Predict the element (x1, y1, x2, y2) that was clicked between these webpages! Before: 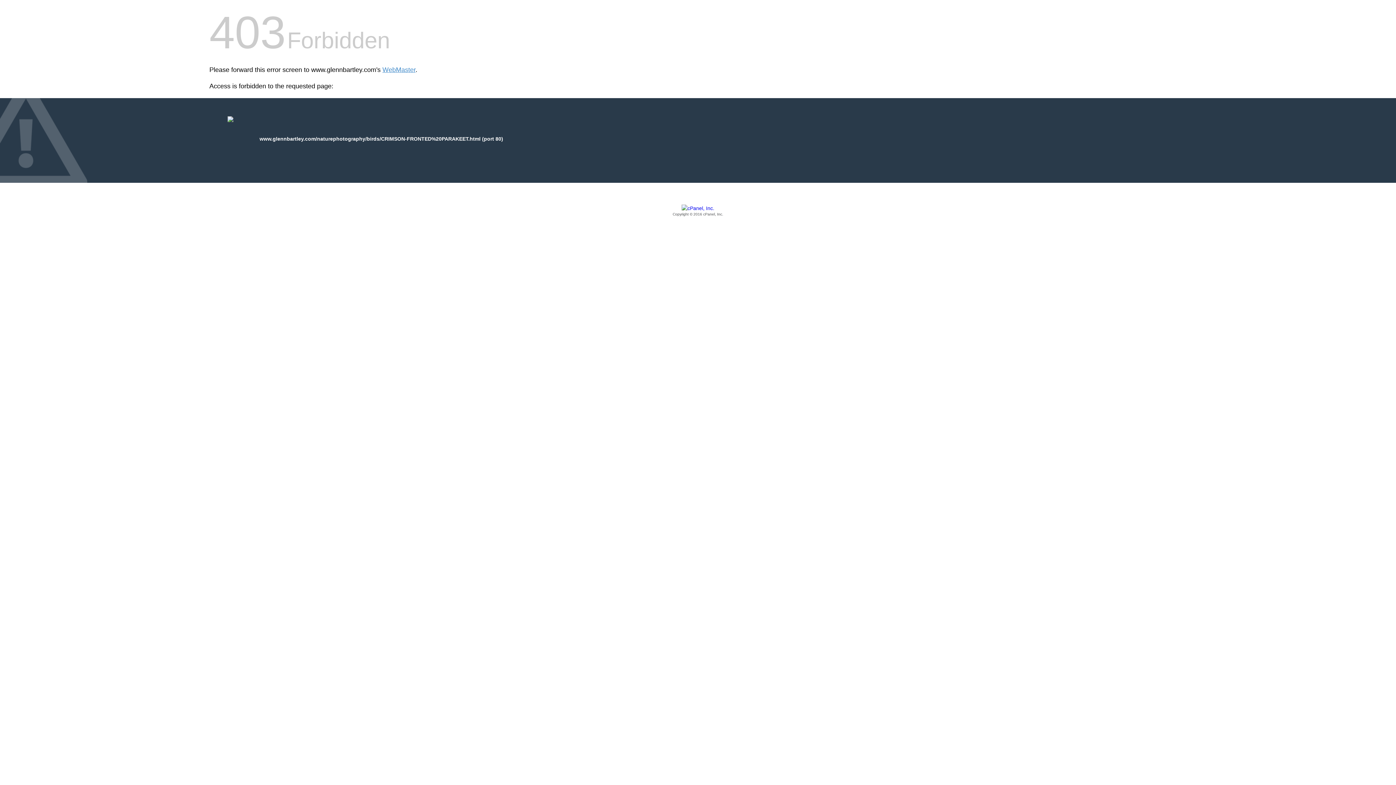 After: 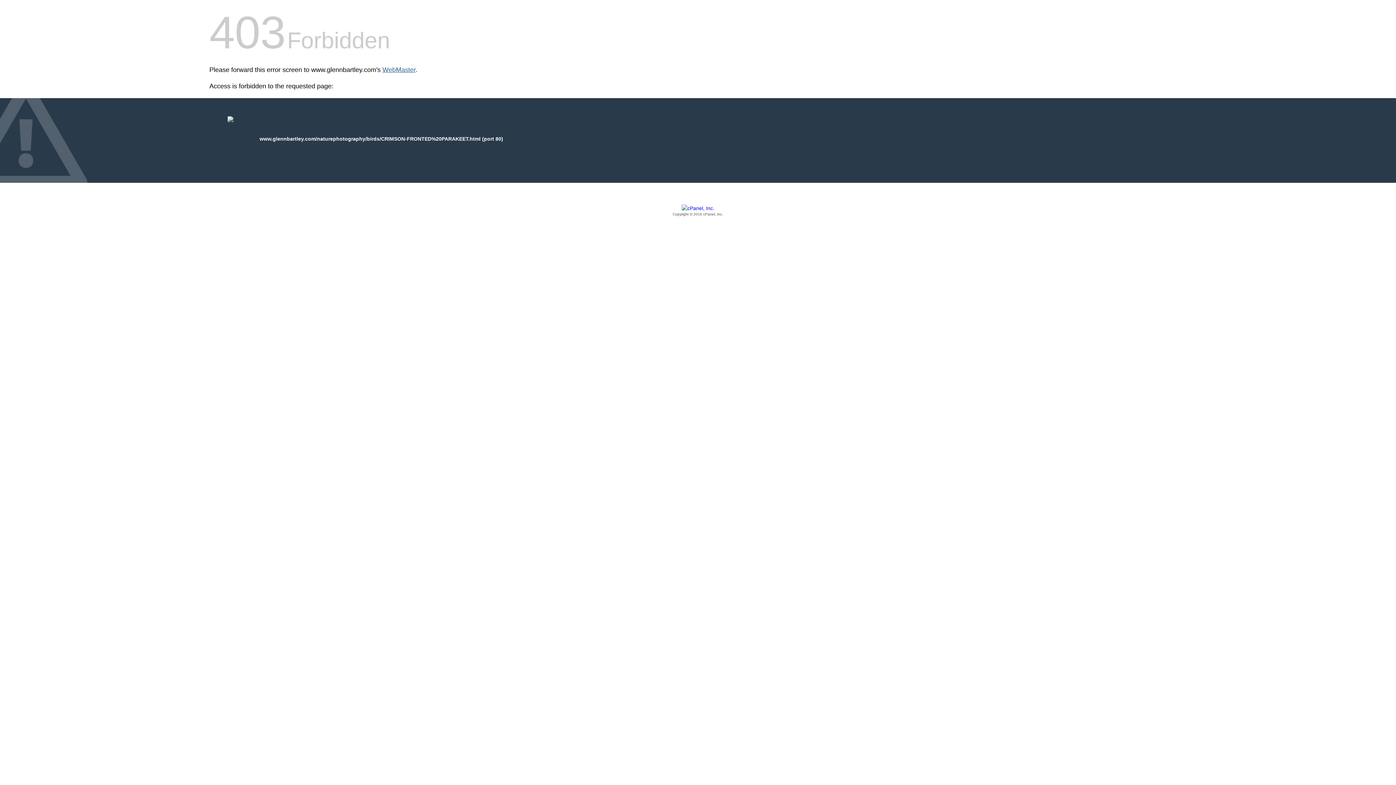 Action: label: WebMaster bbox: (382, 66, 415, 73)